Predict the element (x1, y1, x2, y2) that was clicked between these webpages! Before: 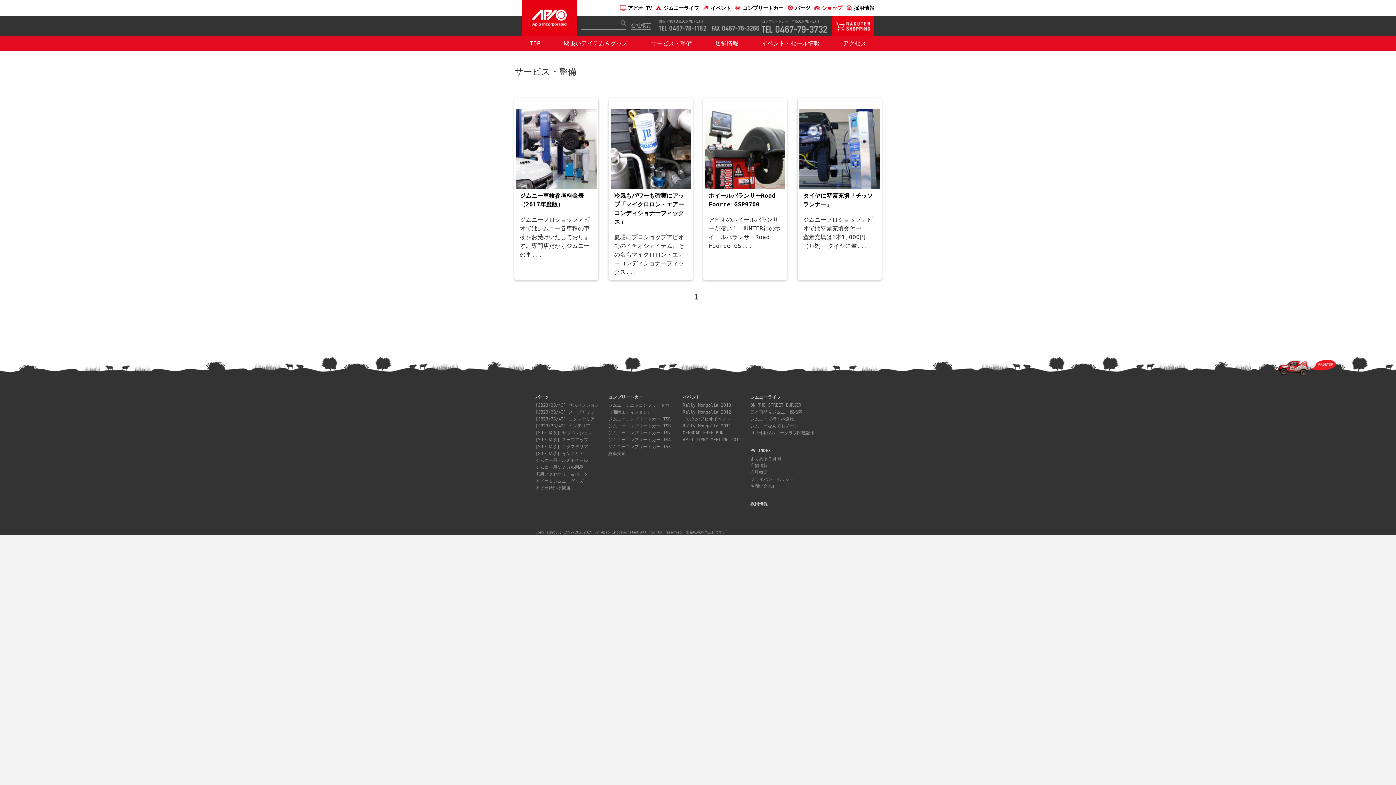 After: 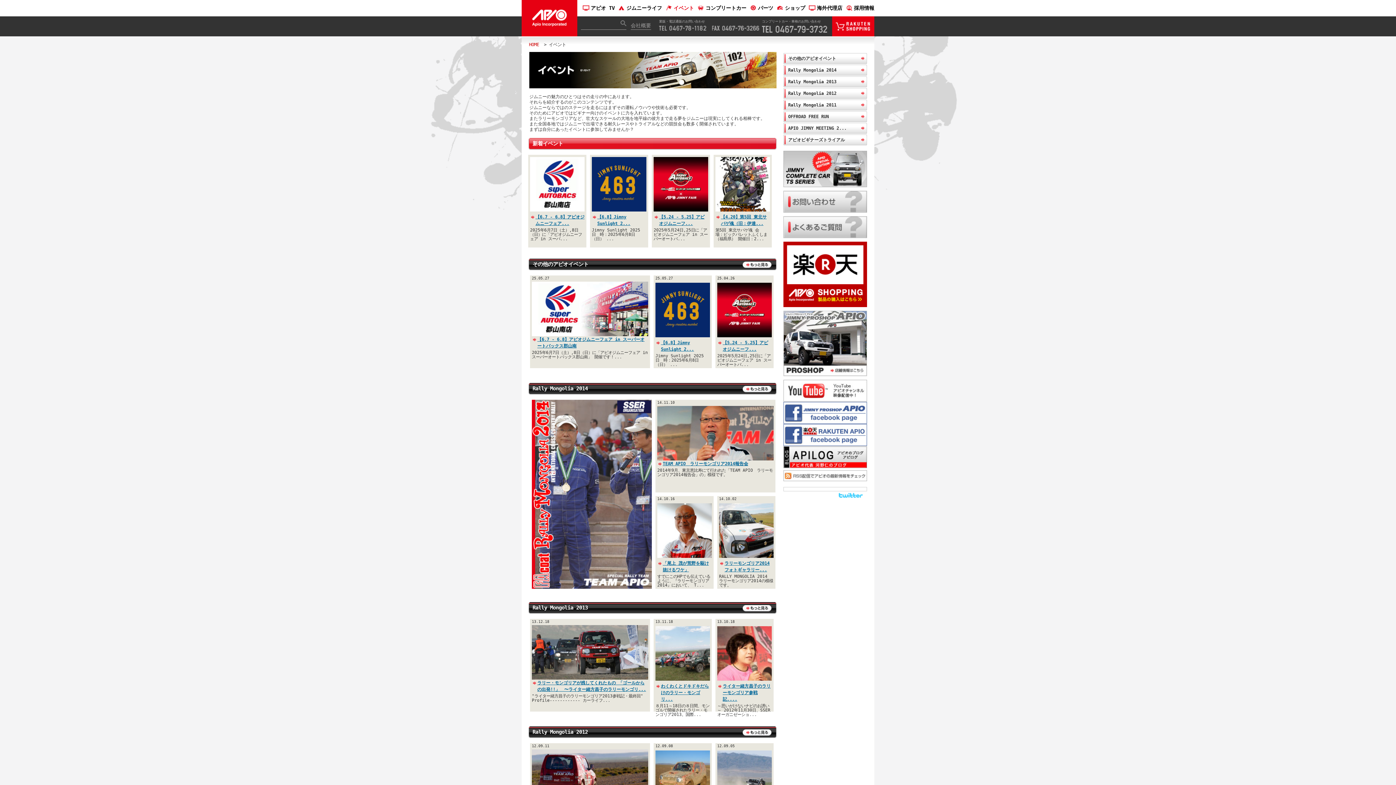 Action: bbox: (682, 394, 700, 400) label: イベント